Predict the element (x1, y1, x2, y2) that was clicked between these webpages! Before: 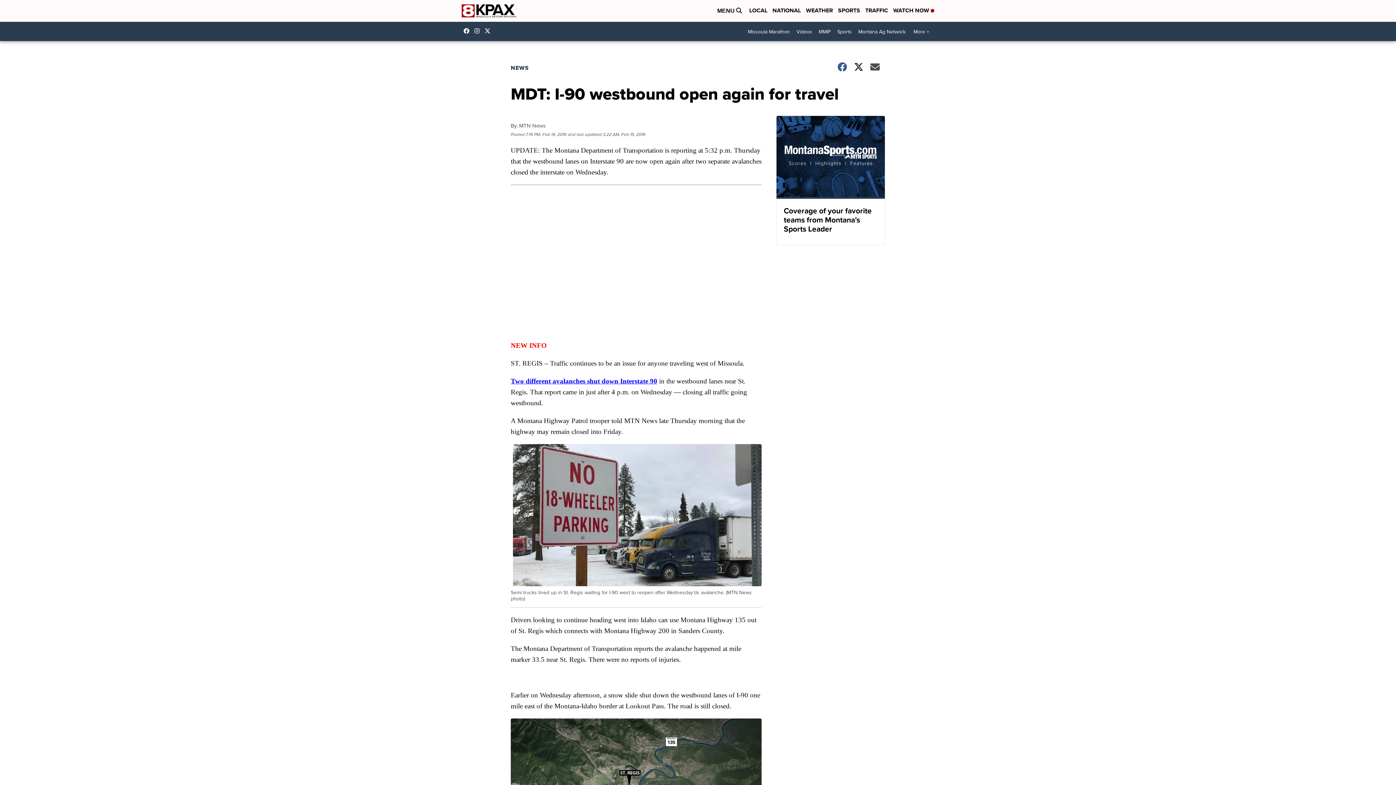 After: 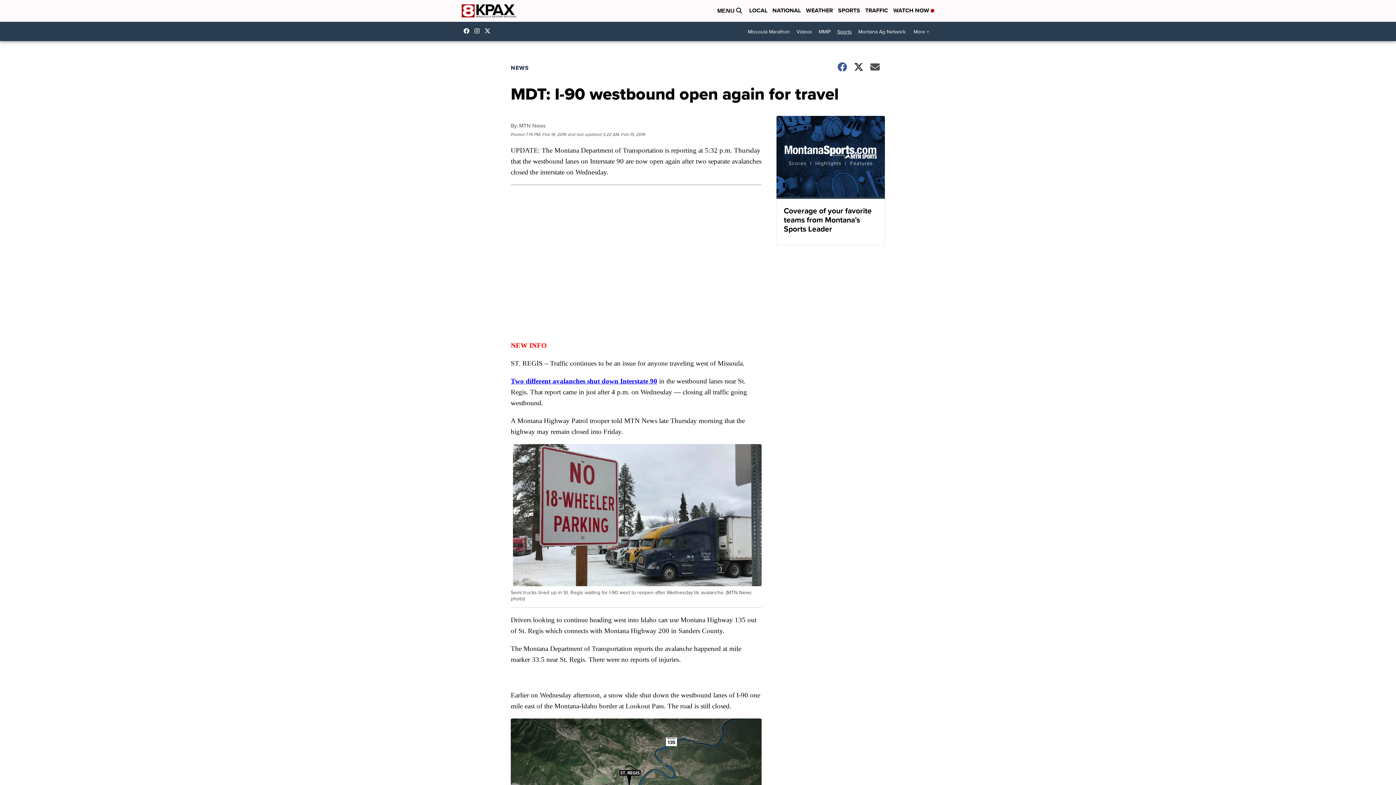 Action: bbox: (834, 25, 855, 38) label: Sports